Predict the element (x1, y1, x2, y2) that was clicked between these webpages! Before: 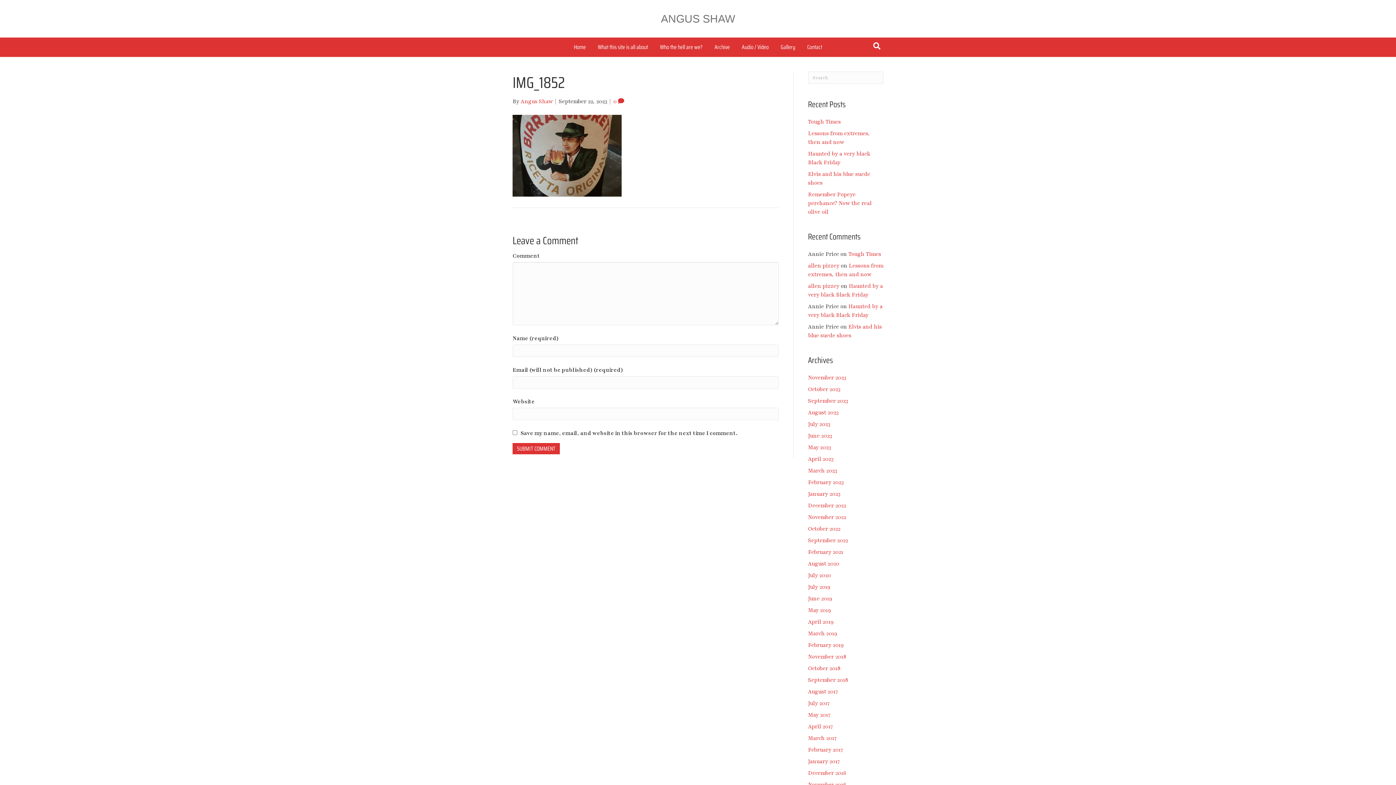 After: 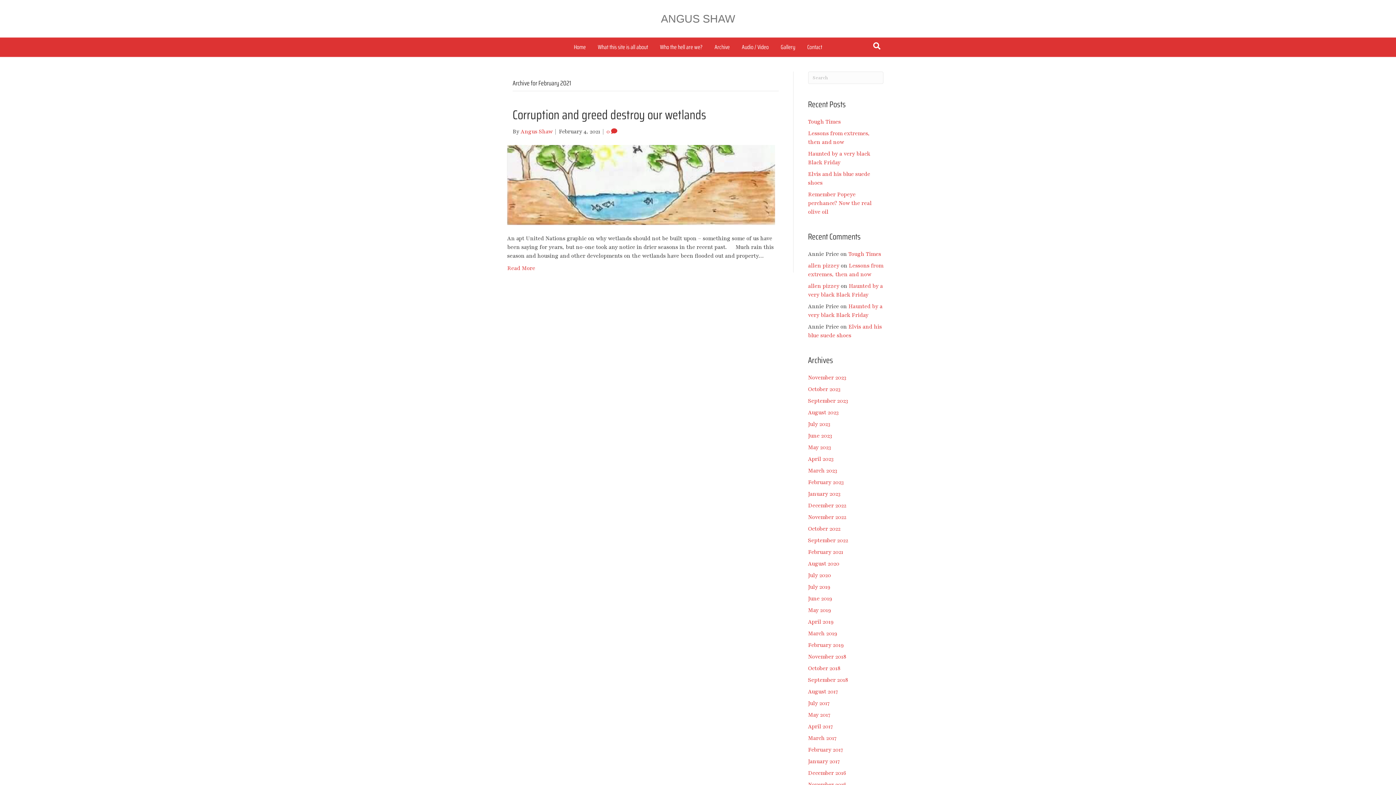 Action: bbox: (808, 548, 843, 556) label: February 2021